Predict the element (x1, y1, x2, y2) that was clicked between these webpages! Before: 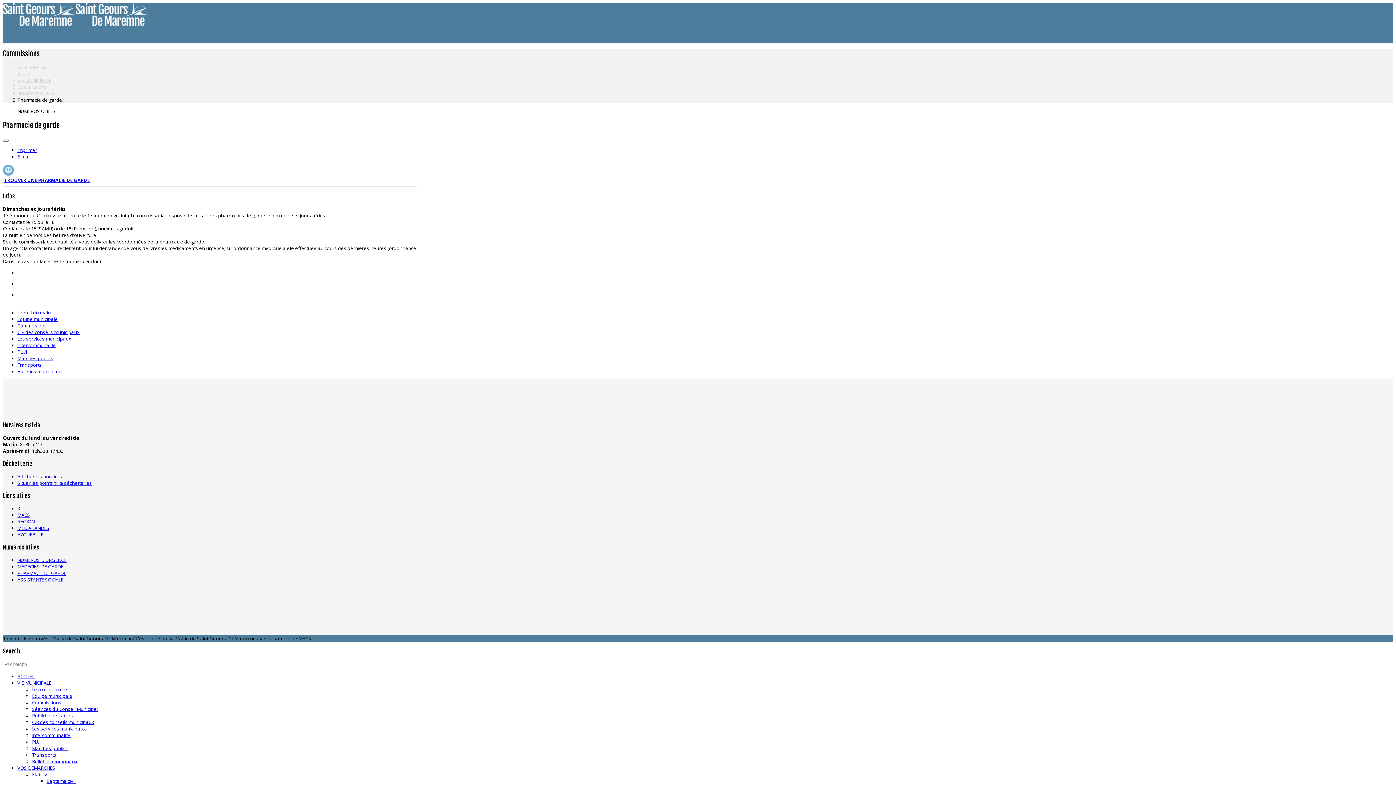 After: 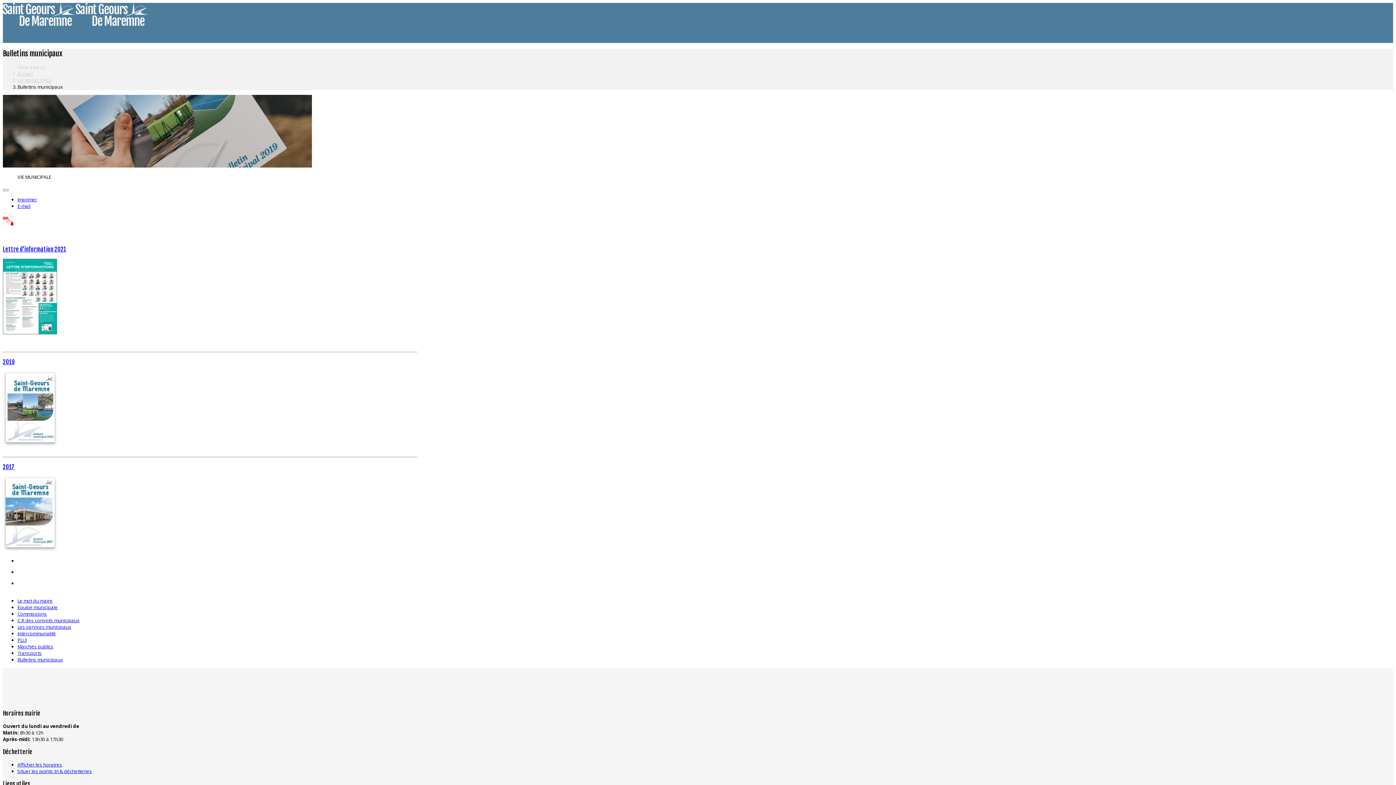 Action: label: Bulletins municipaux bbox: (32, 758, 77, 765)